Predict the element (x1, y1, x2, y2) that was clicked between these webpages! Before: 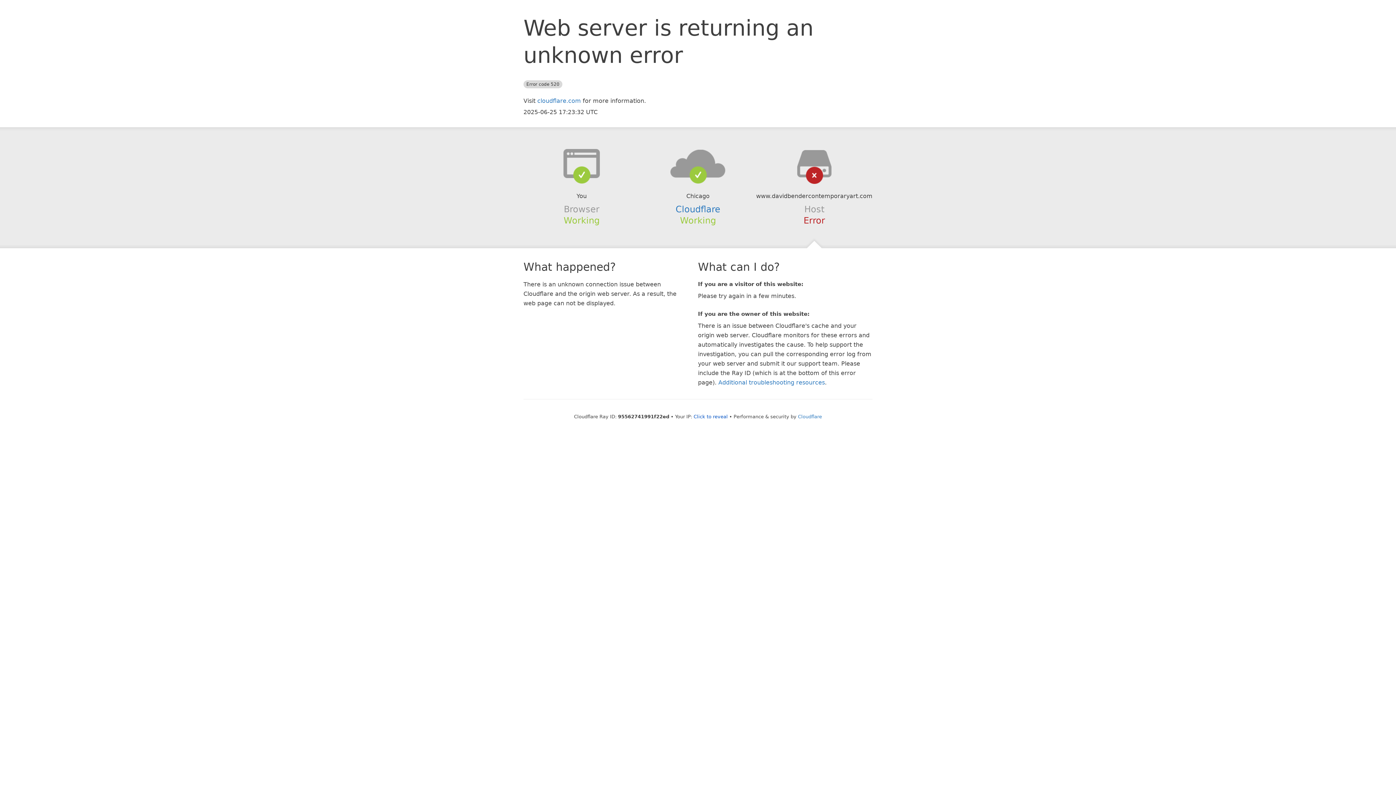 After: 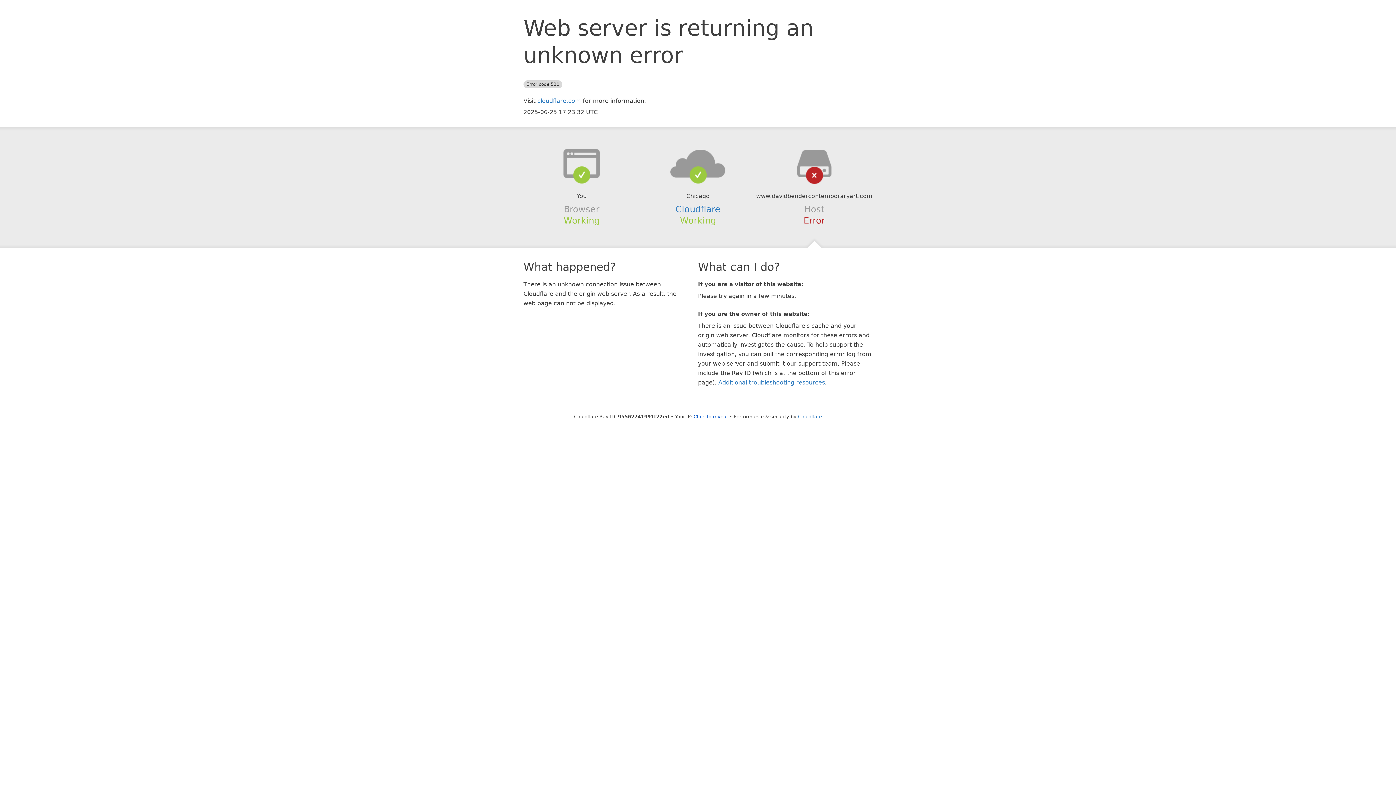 Action: bbox: (639, 148, 756, 178)